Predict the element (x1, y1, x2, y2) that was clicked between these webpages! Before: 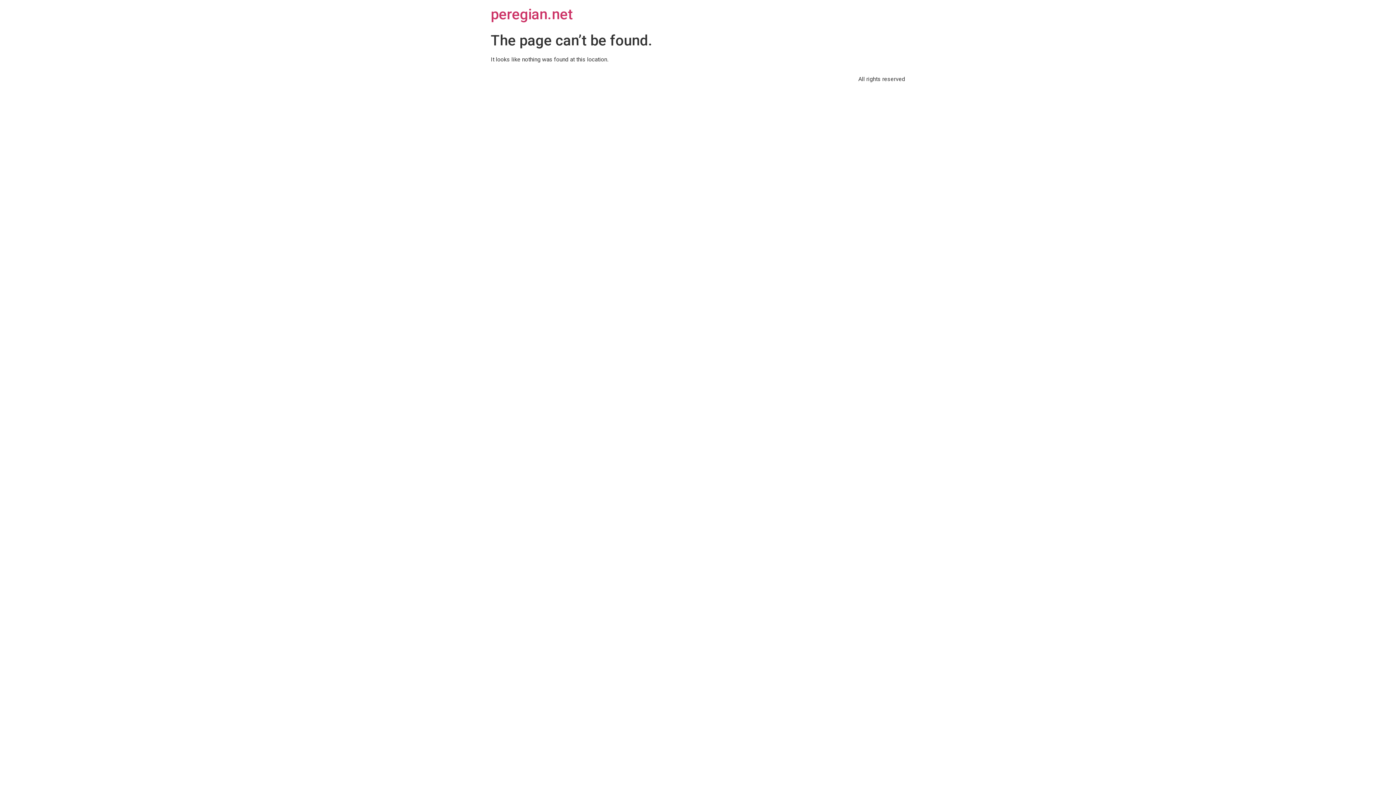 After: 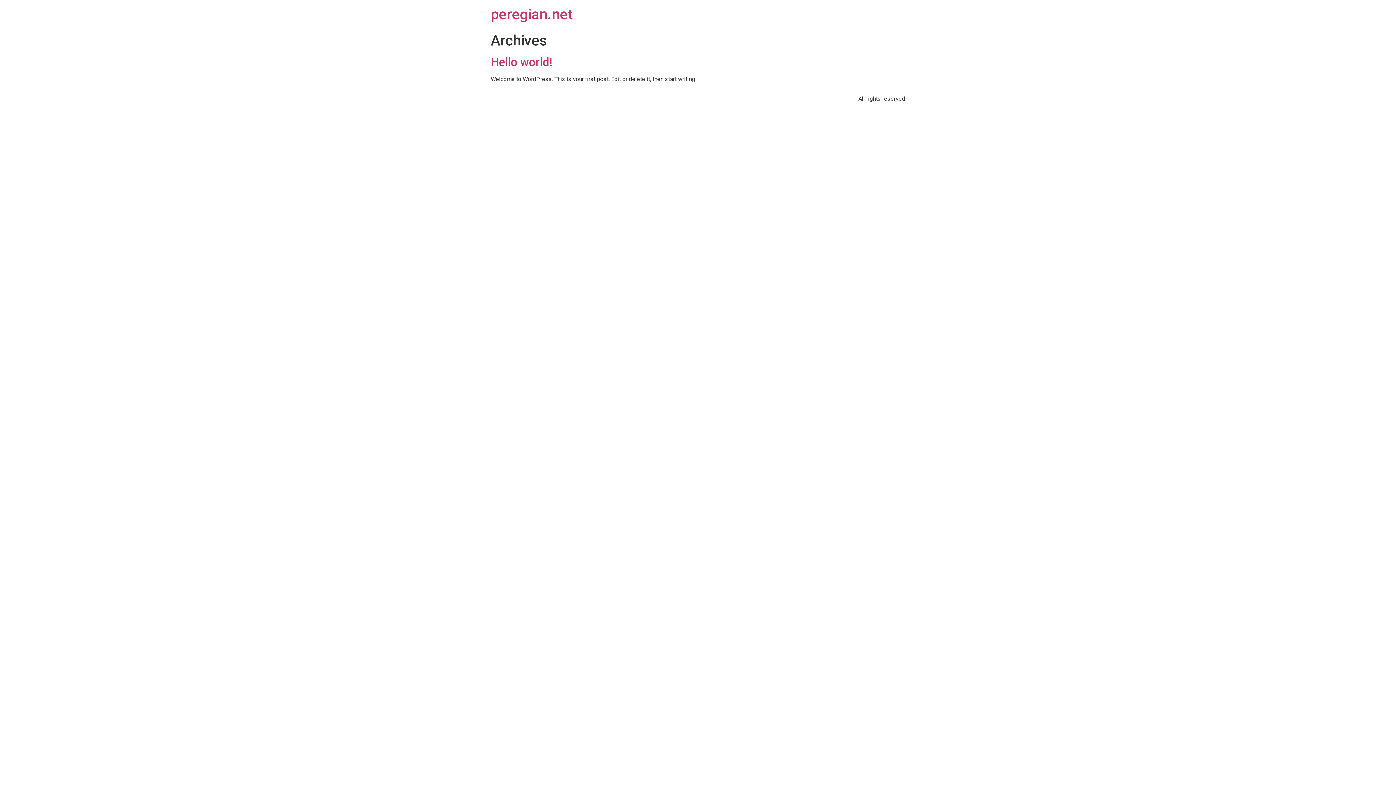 Action: label: peregian.net bbox: (490, 5, 573, 22)